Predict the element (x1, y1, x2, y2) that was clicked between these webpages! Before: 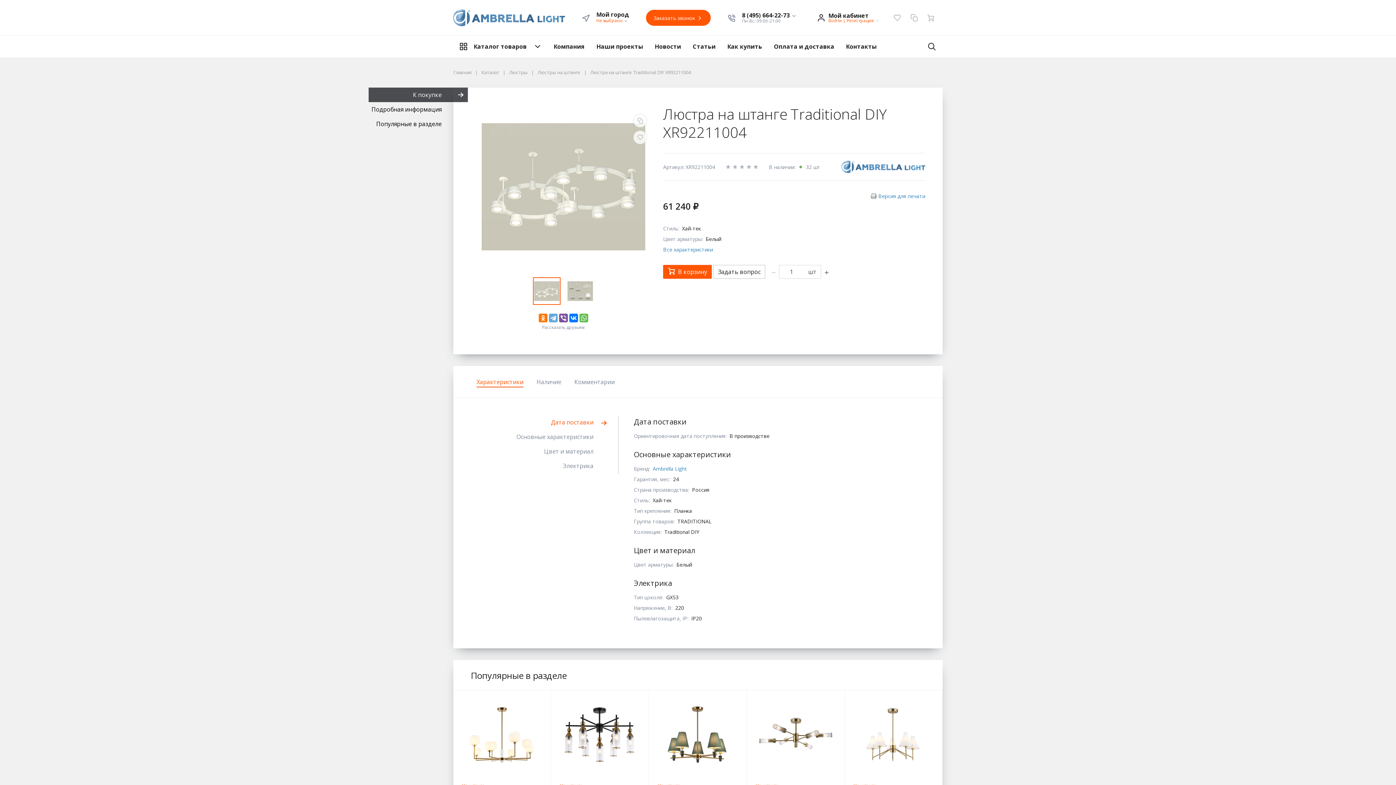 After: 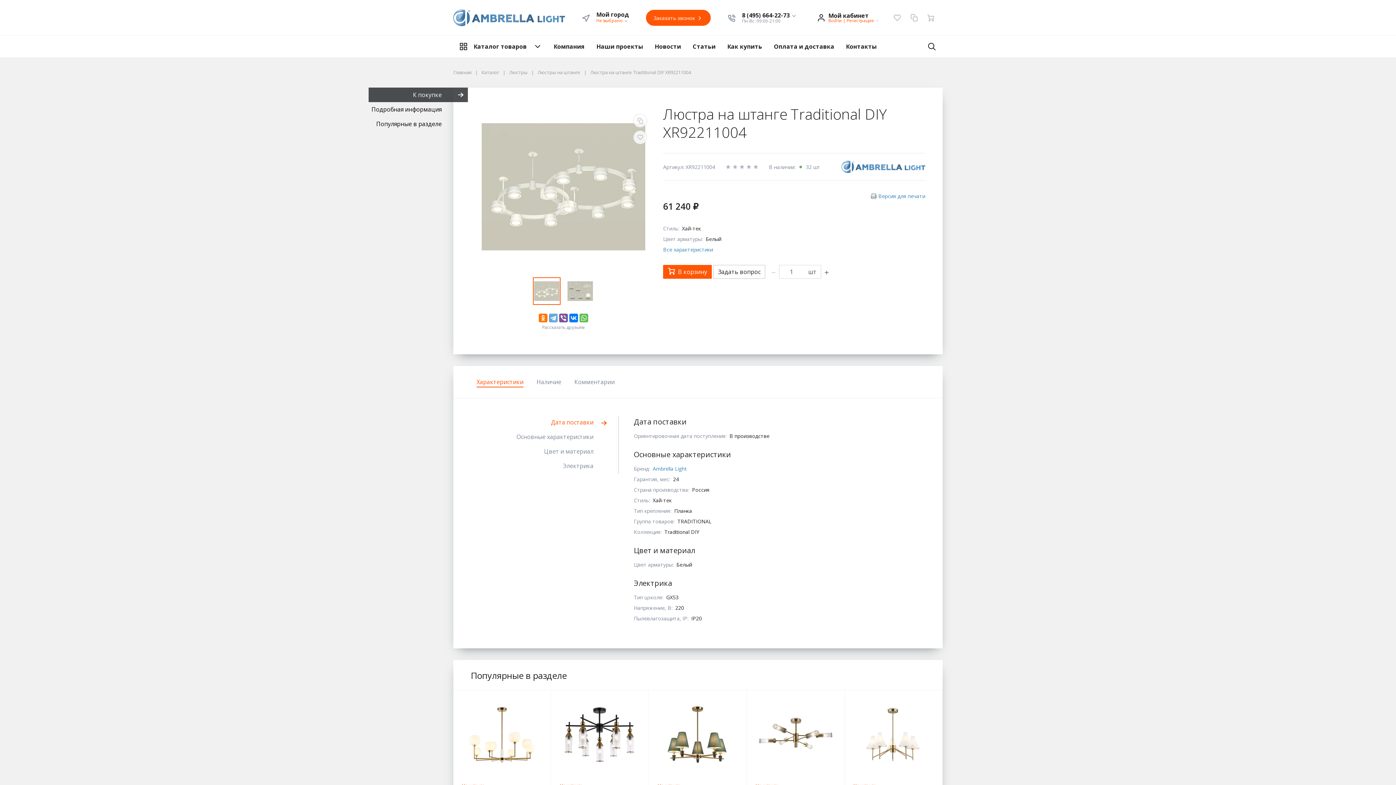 Action: bbox: (470, 374, 529, 389) label: Характеристики